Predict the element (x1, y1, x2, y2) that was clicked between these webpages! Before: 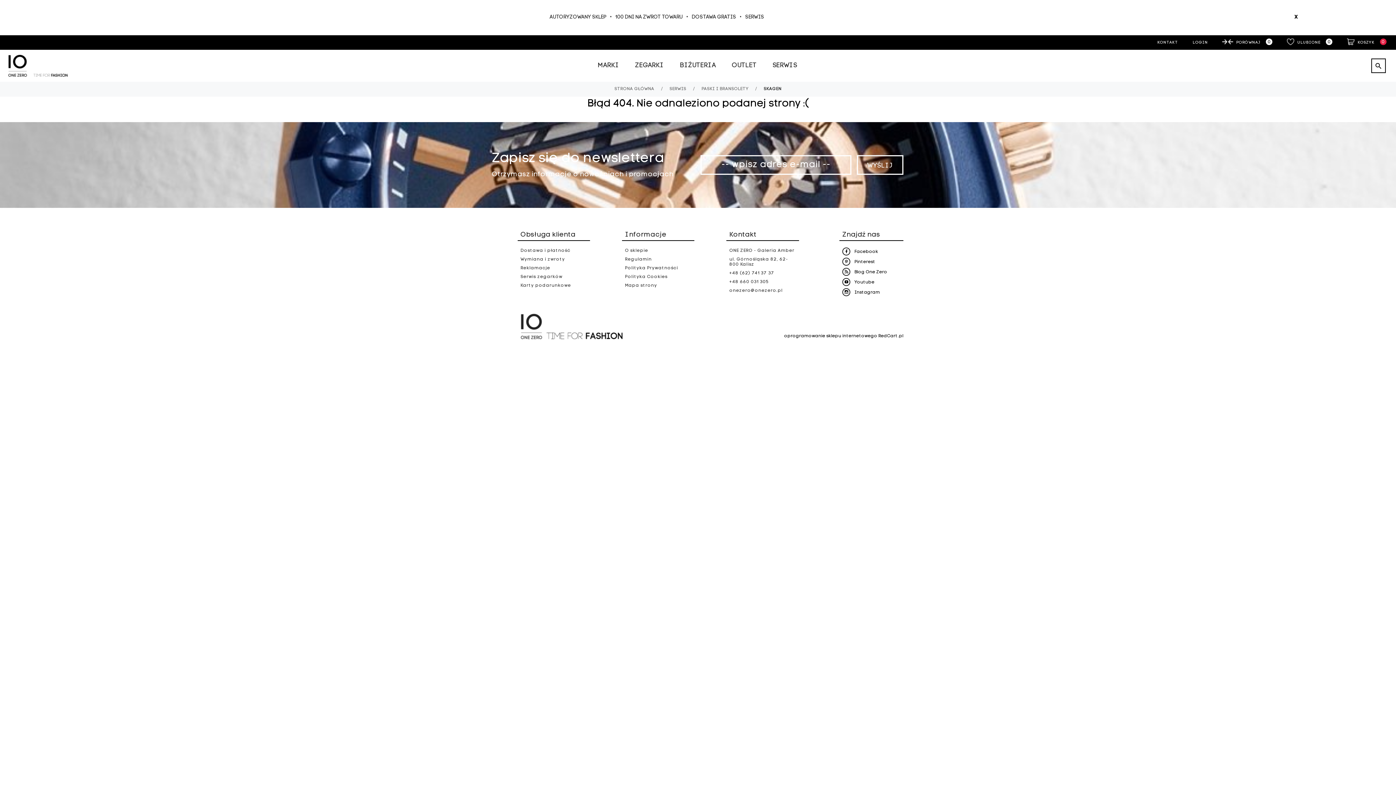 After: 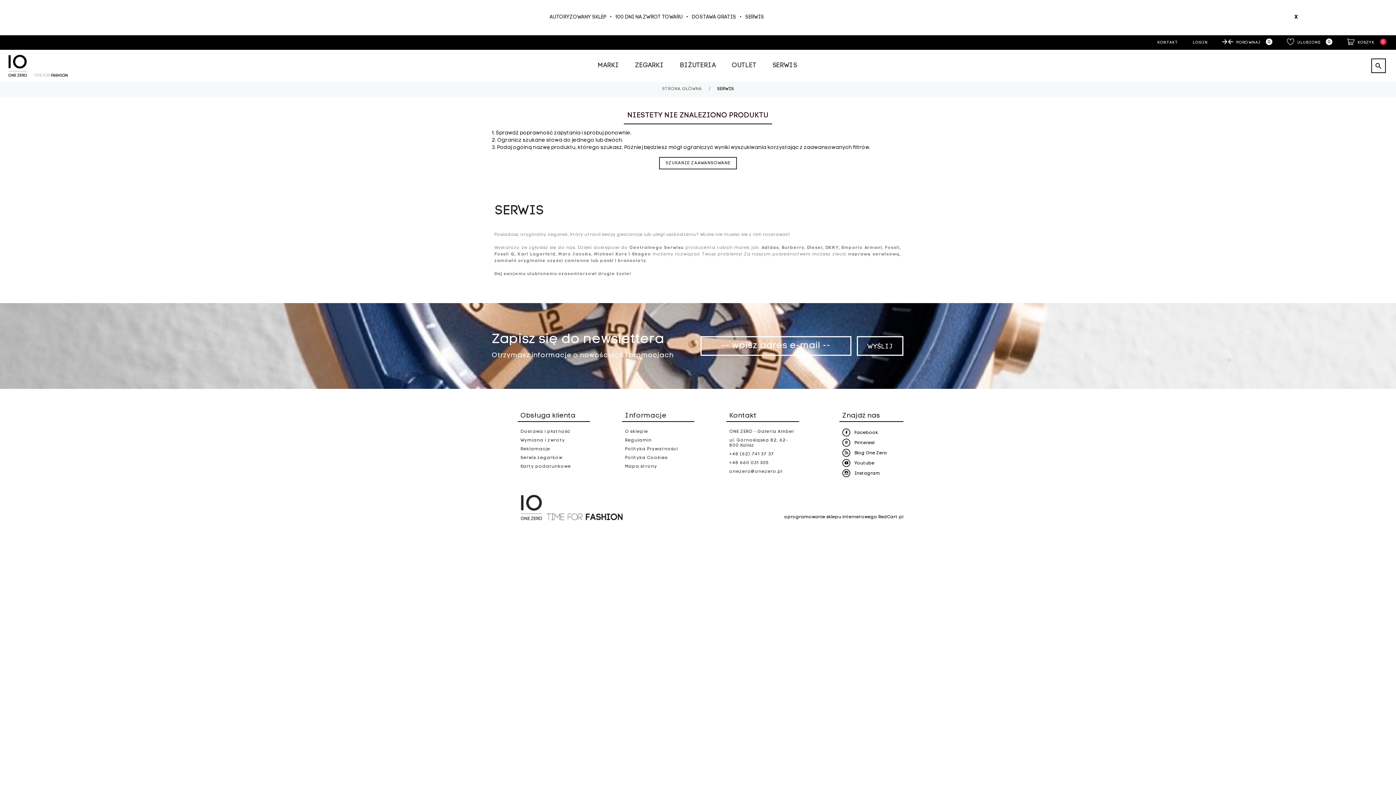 Action: label: SERWIS  bbox: (664, 81, 695, 96)